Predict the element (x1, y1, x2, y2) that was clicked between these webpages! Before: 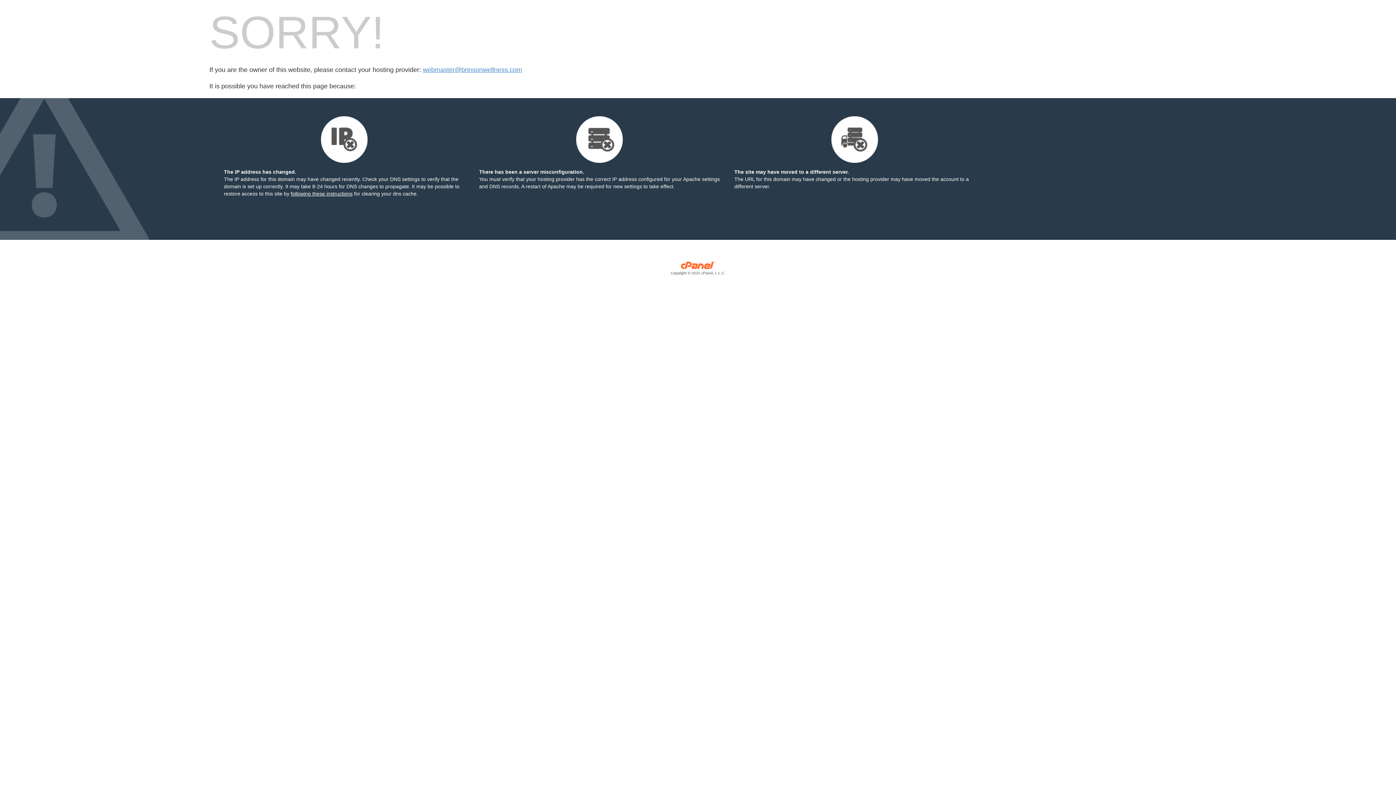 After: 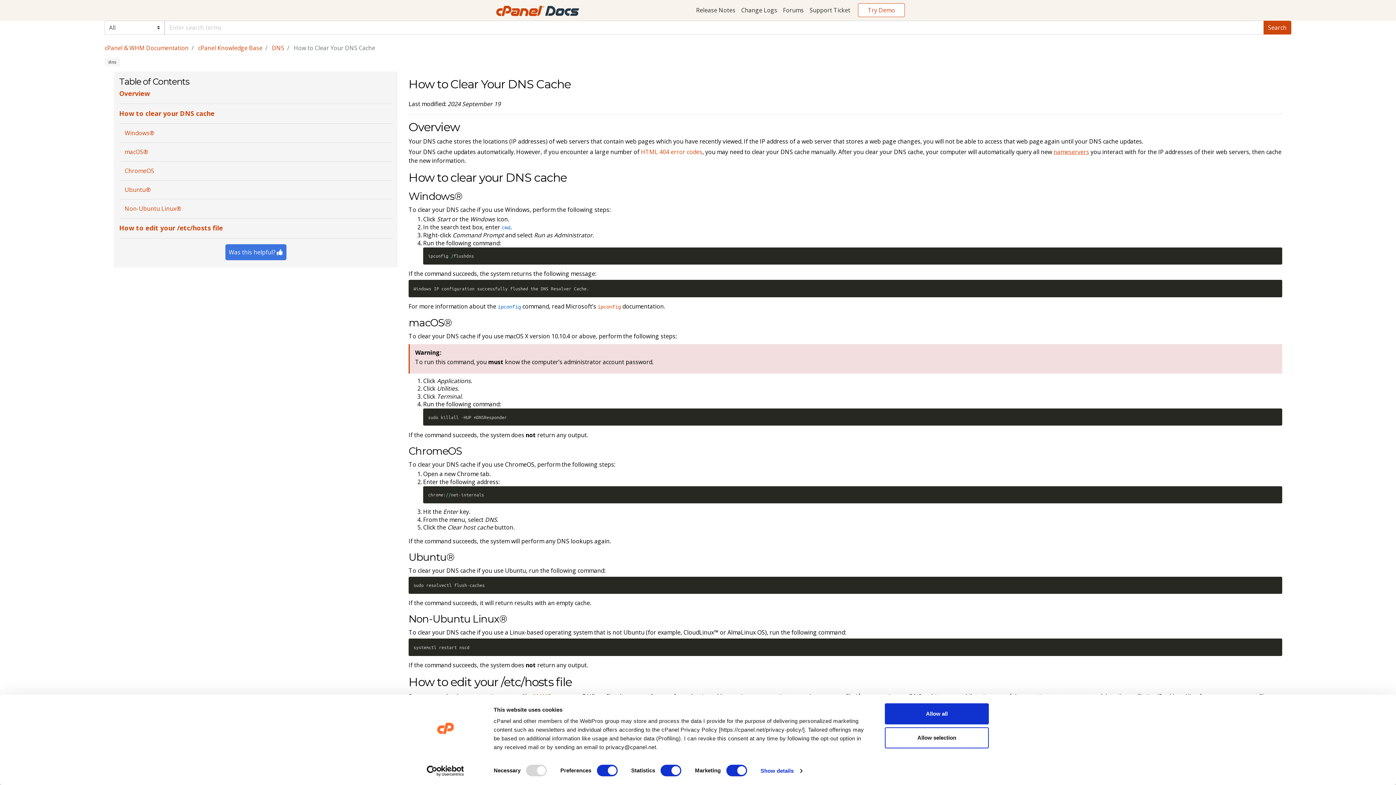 Action: bbox: (290, 190, 352, 196) label: following these instructions